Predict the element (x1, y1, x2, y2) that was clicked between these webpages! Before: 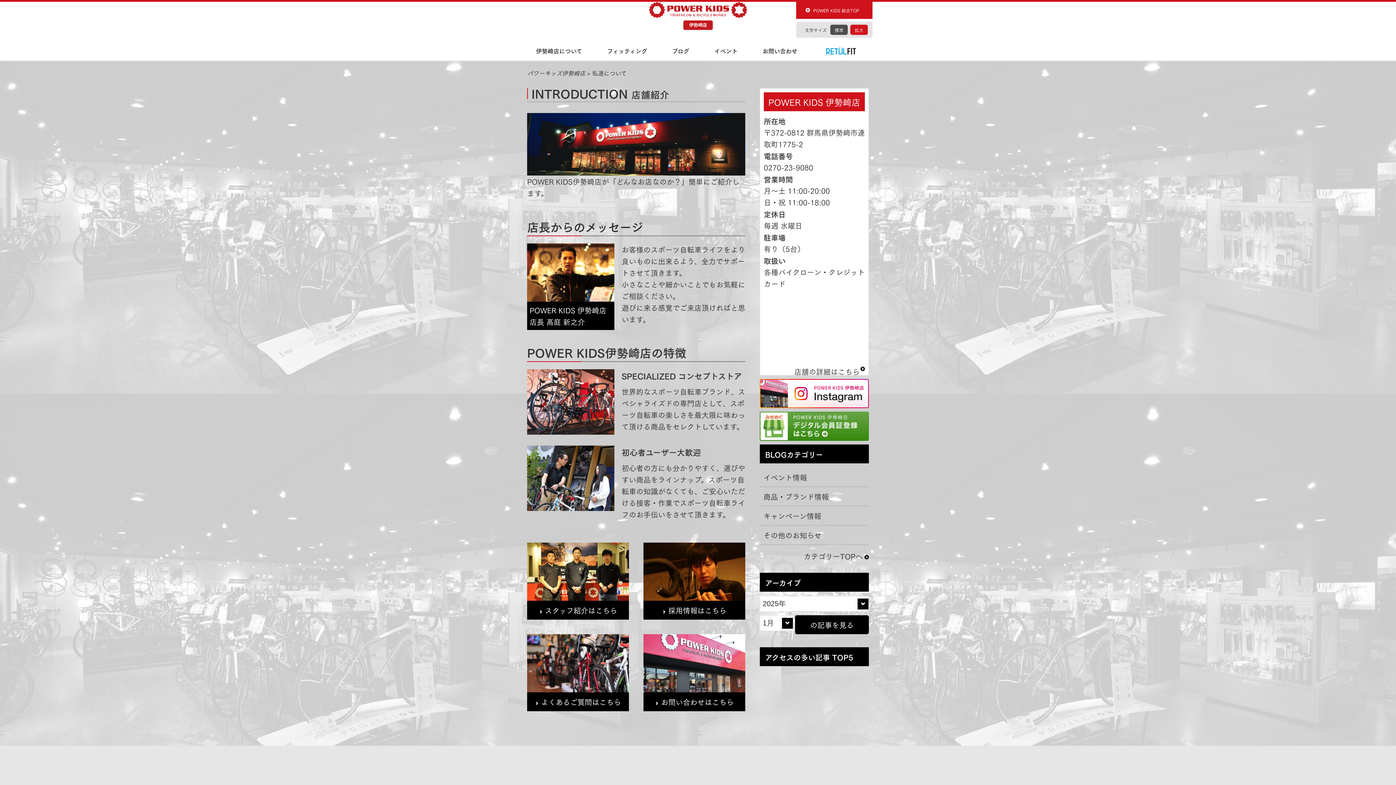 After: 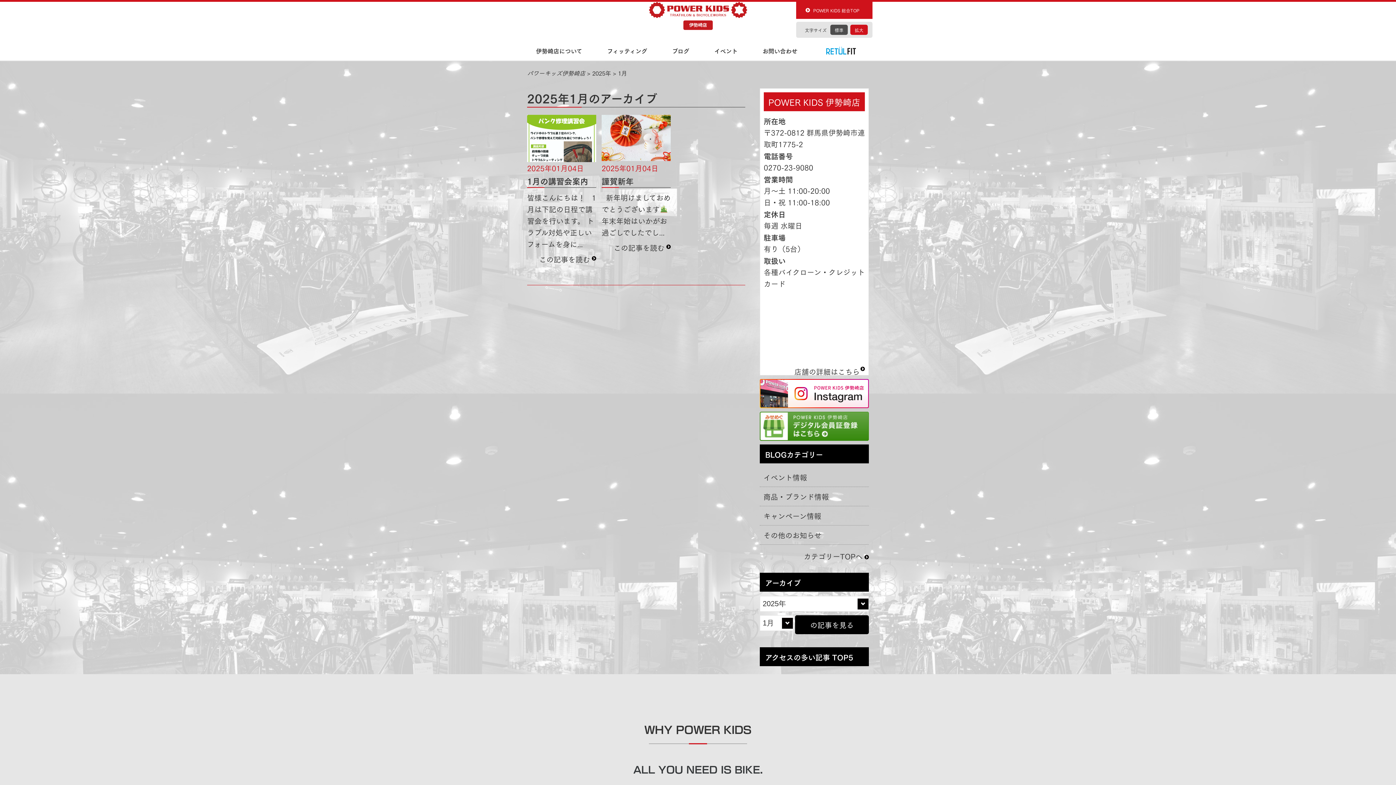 Action: bbox: (795, 615, 869, 634) label: の記事を見る